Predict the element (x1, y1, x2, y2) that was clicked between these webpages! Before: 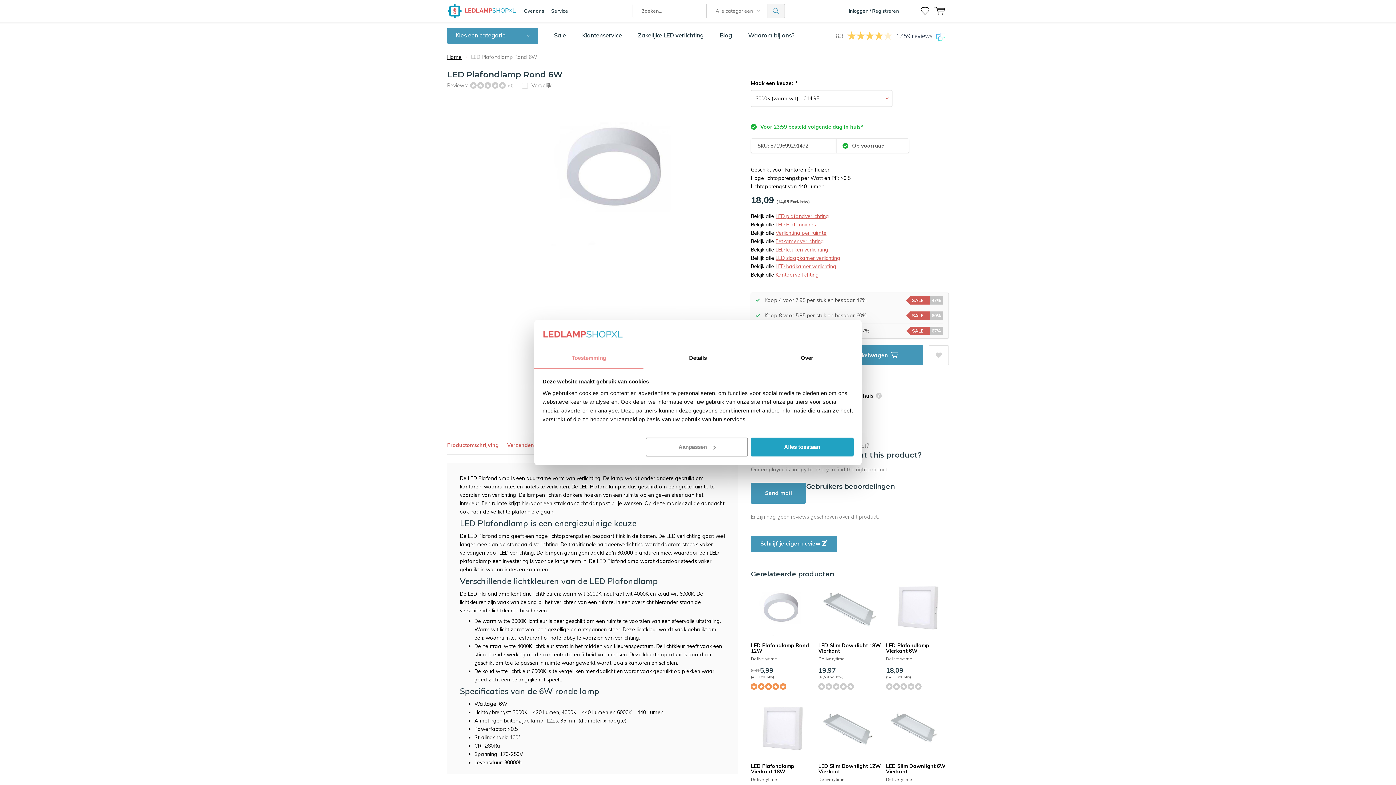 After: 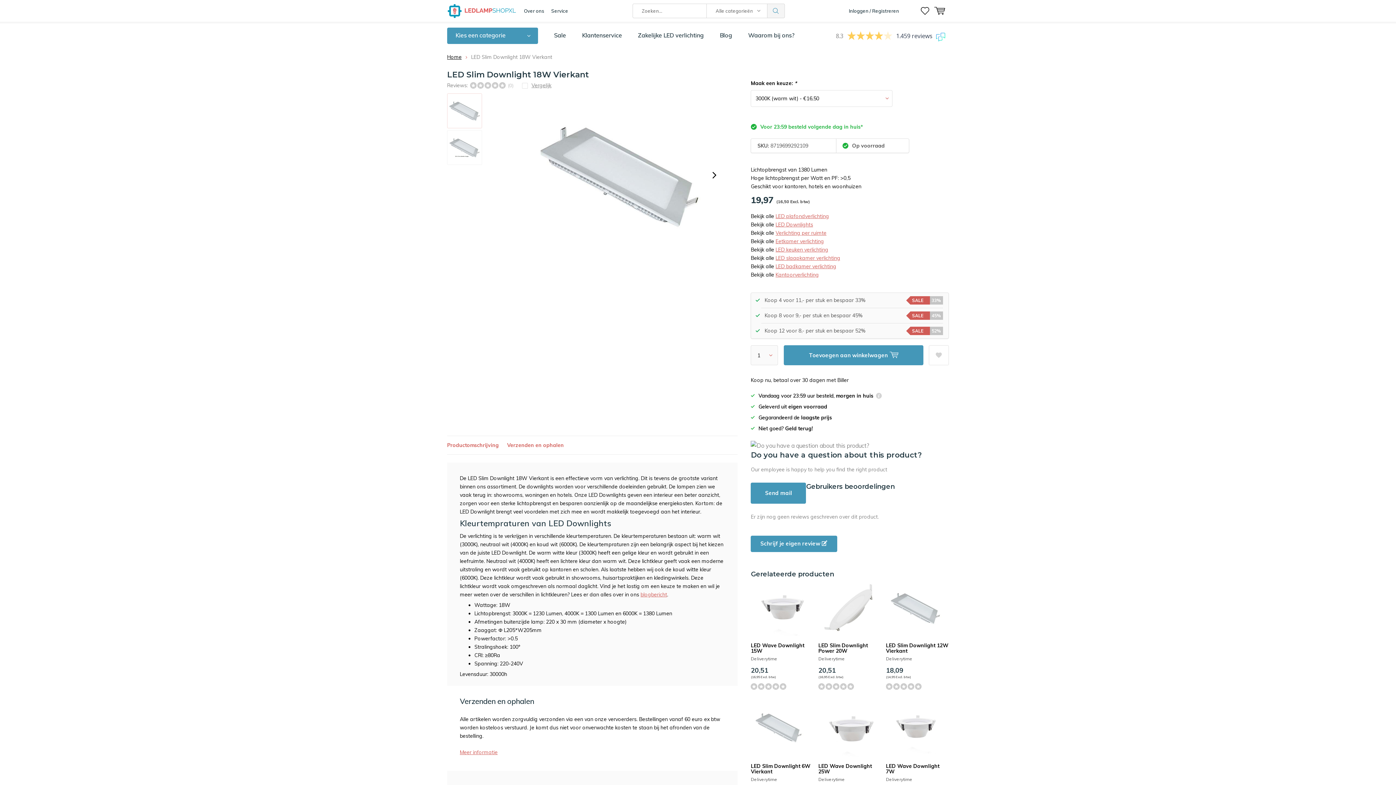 Action: bbox: (818, 582, 881, 636)